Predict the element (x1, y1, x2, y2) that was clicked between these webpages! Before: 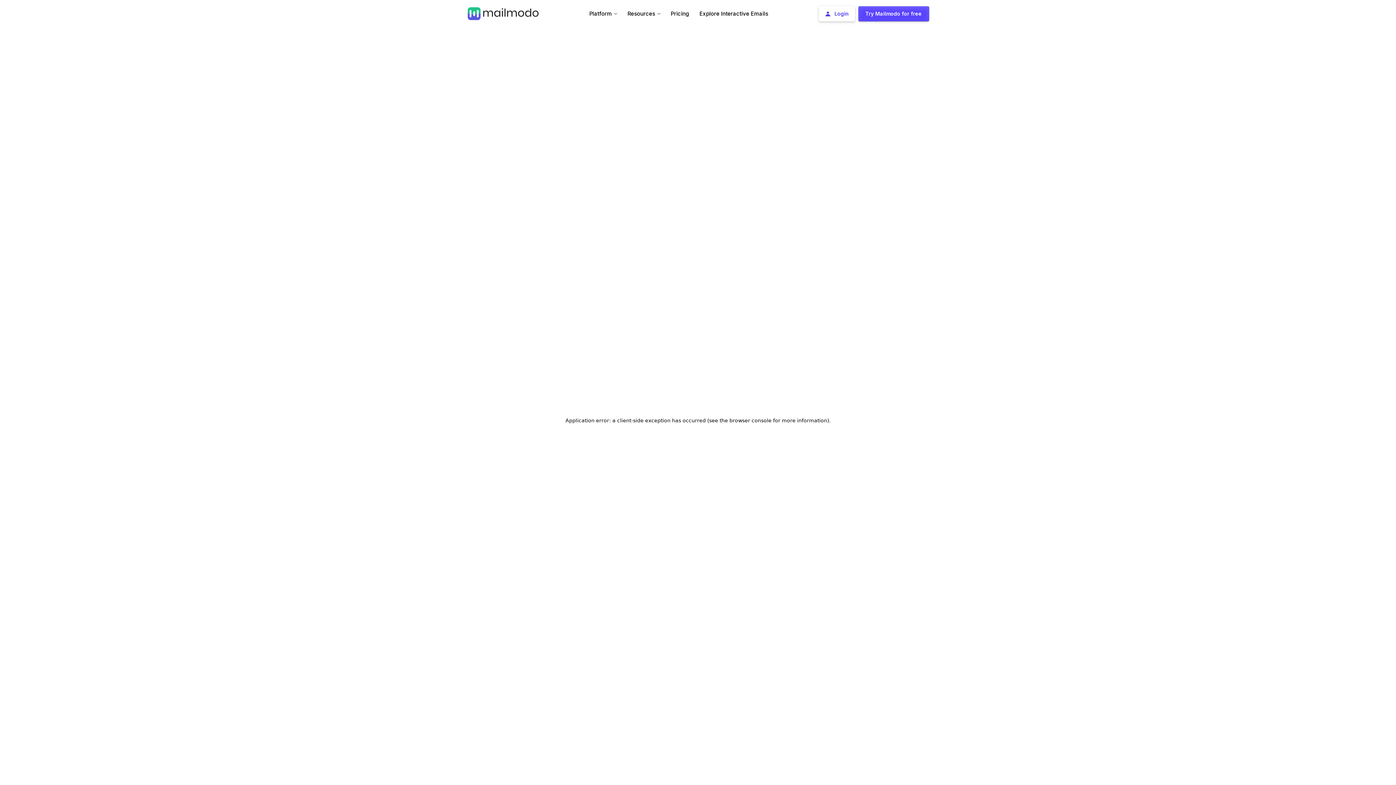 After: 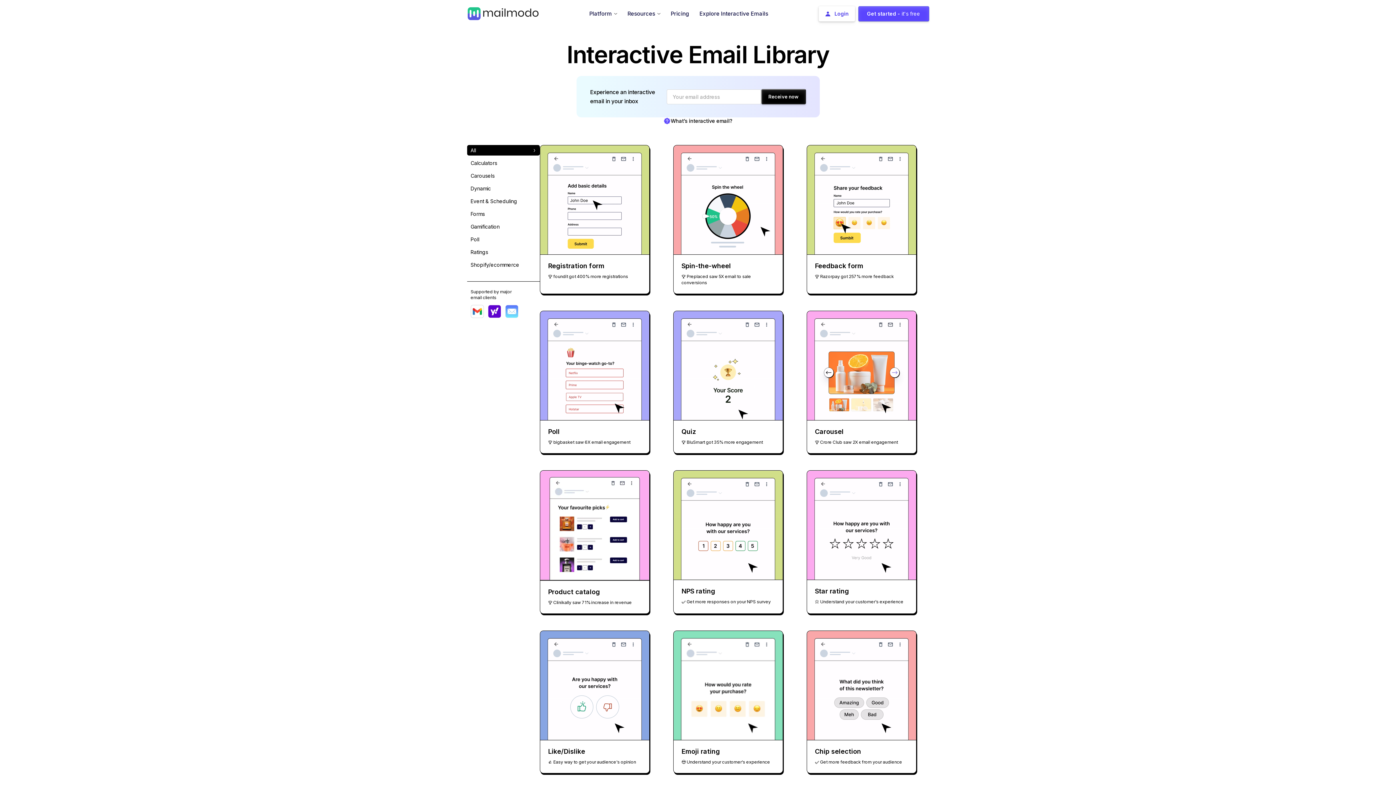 Action: label: Explore Interactive Emails bbox: (699, 7, 768, 19)